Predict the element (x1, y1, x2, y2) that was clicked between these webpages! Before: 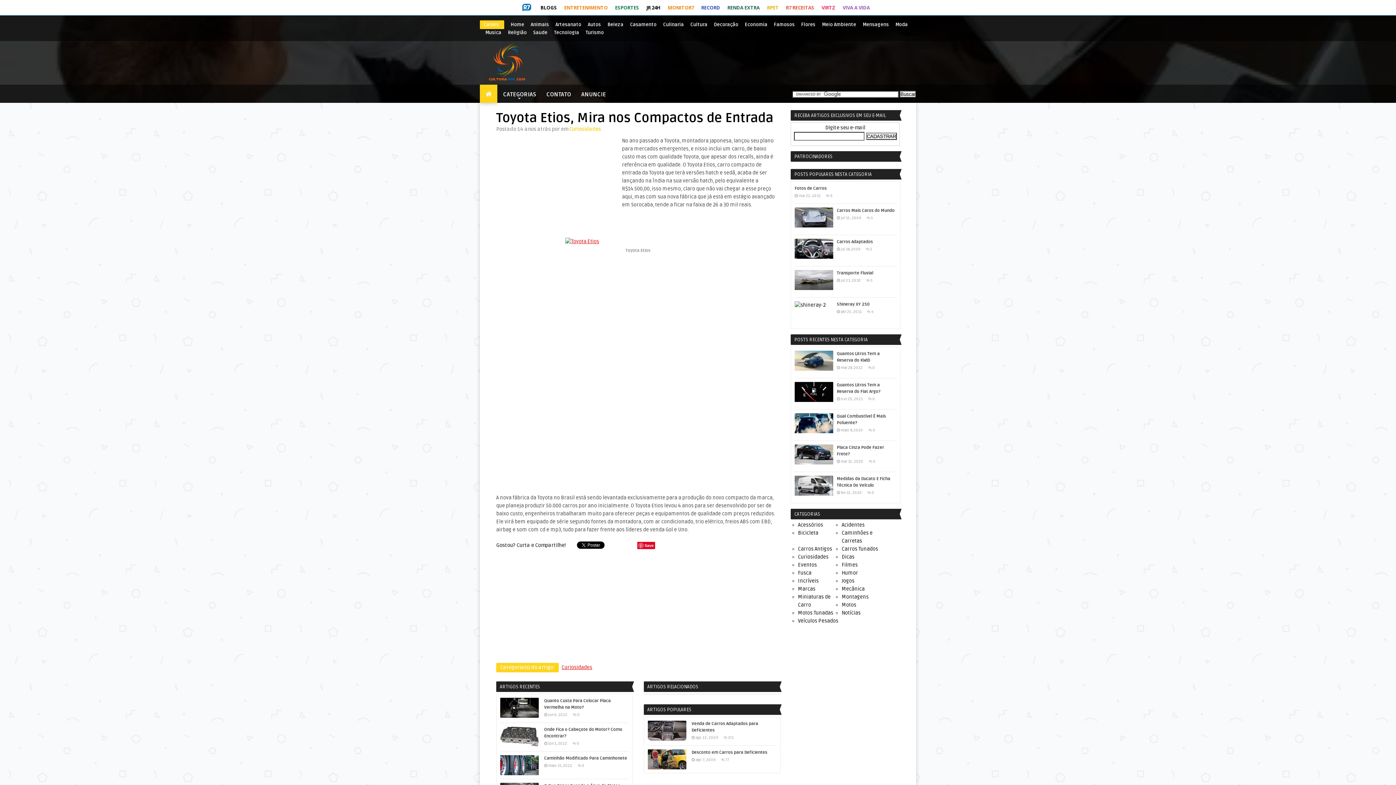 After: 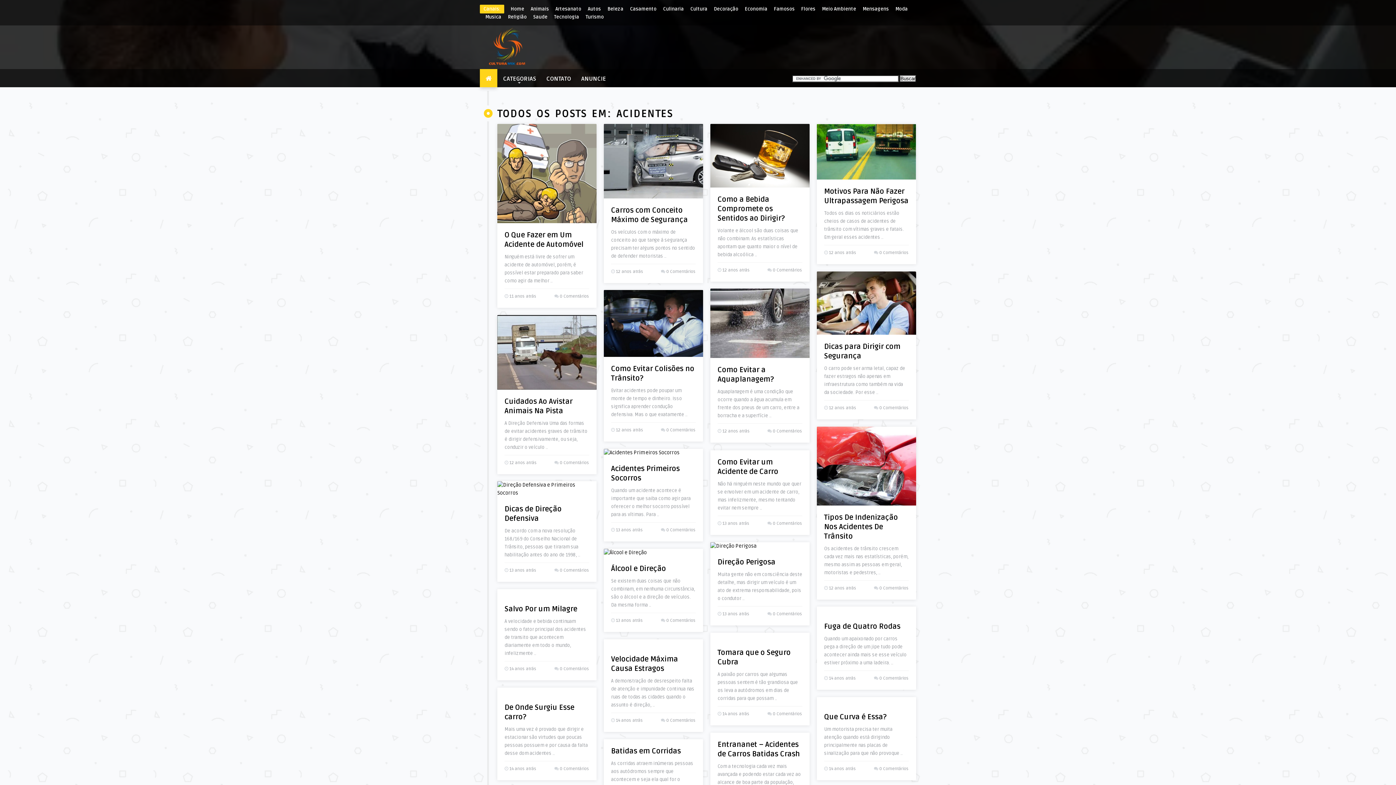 Action: label: Acidentes bbox: (841, 522, 864, 528)